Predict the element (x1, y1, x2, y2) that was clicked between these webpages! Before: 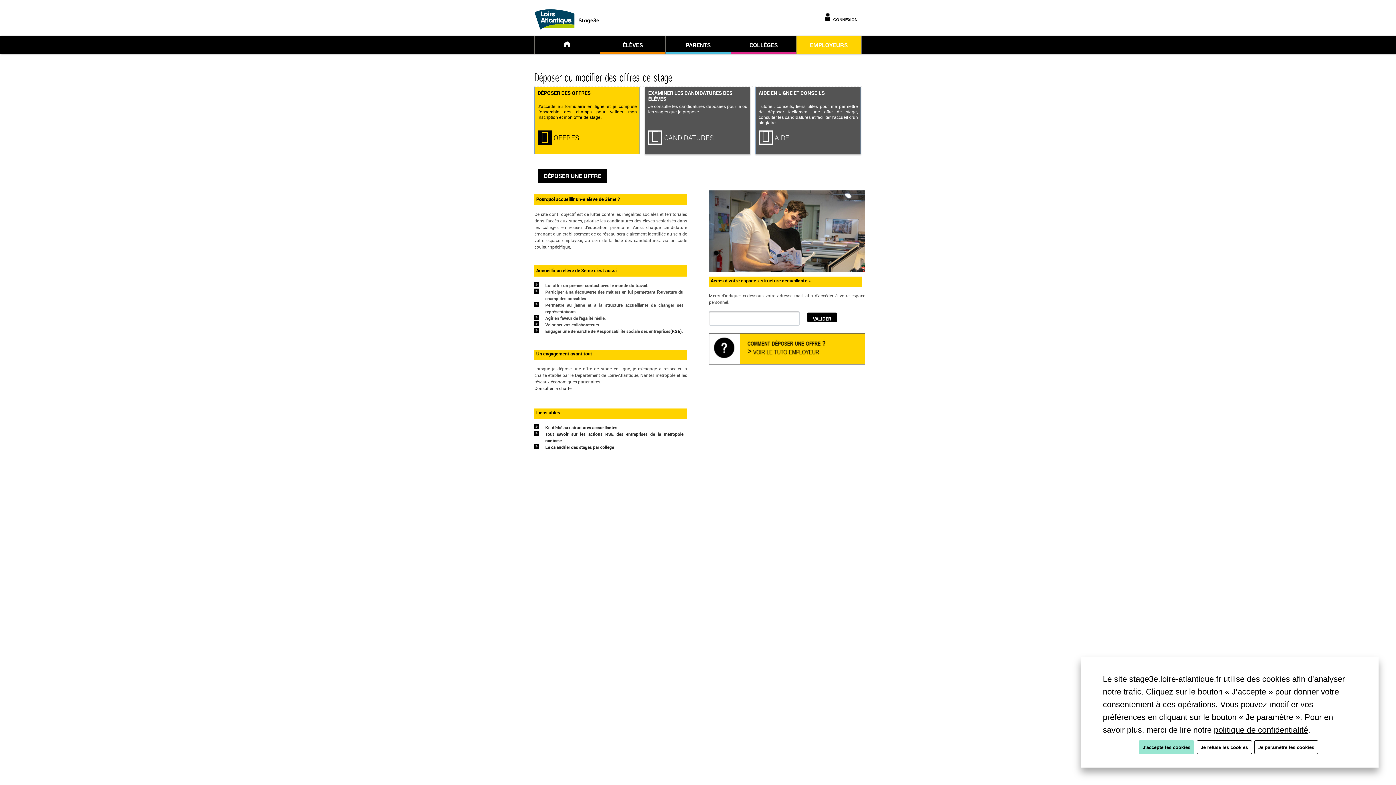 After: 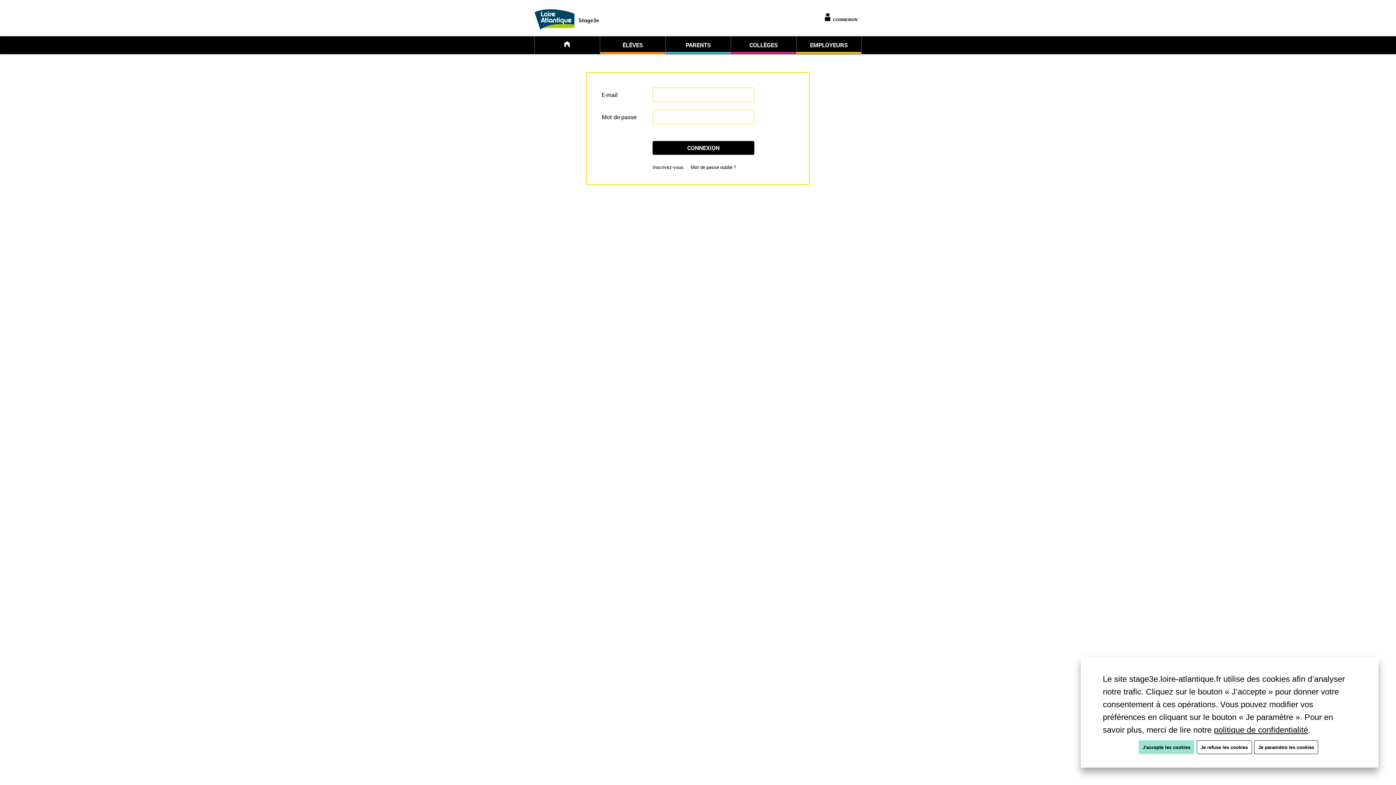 Action: label: CONNEXION bbox: (830, 17, 876, 21)